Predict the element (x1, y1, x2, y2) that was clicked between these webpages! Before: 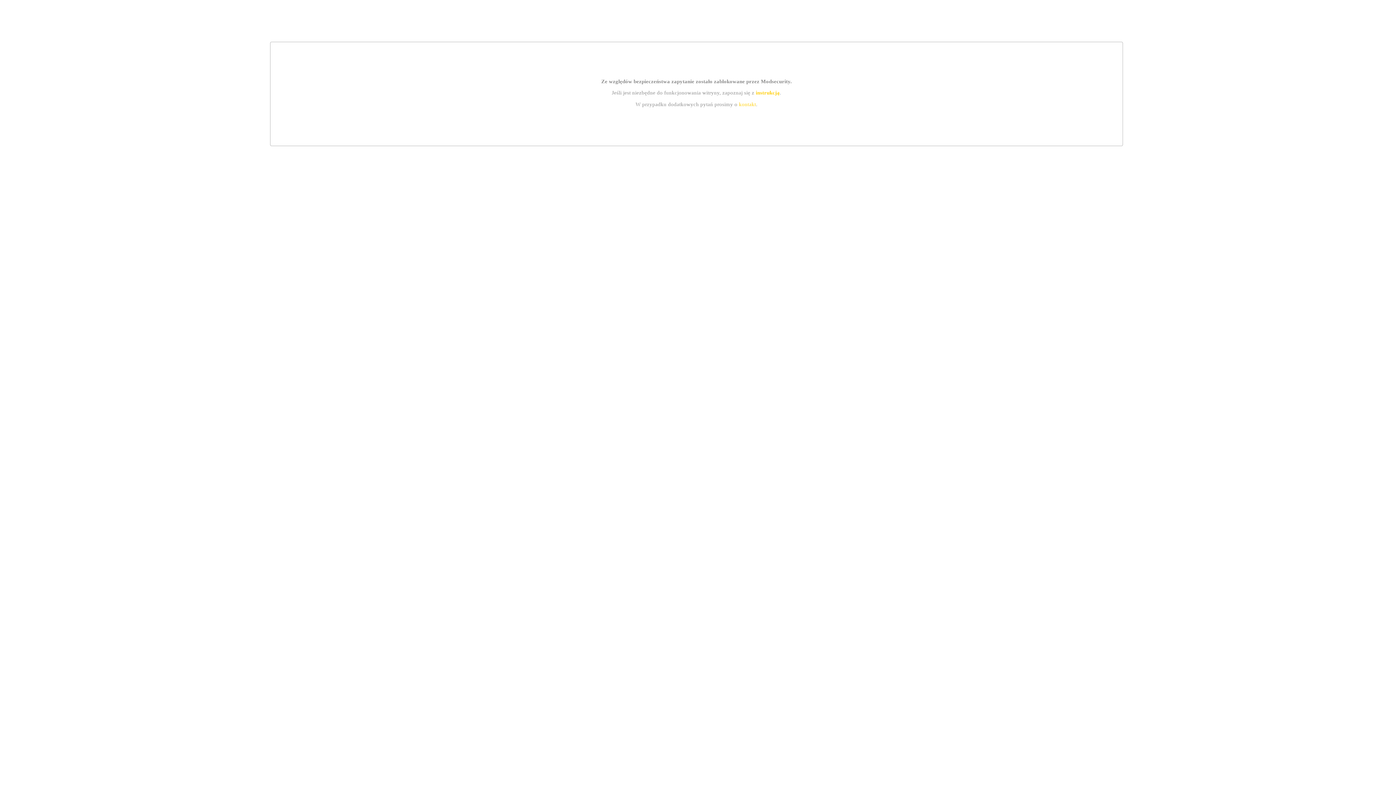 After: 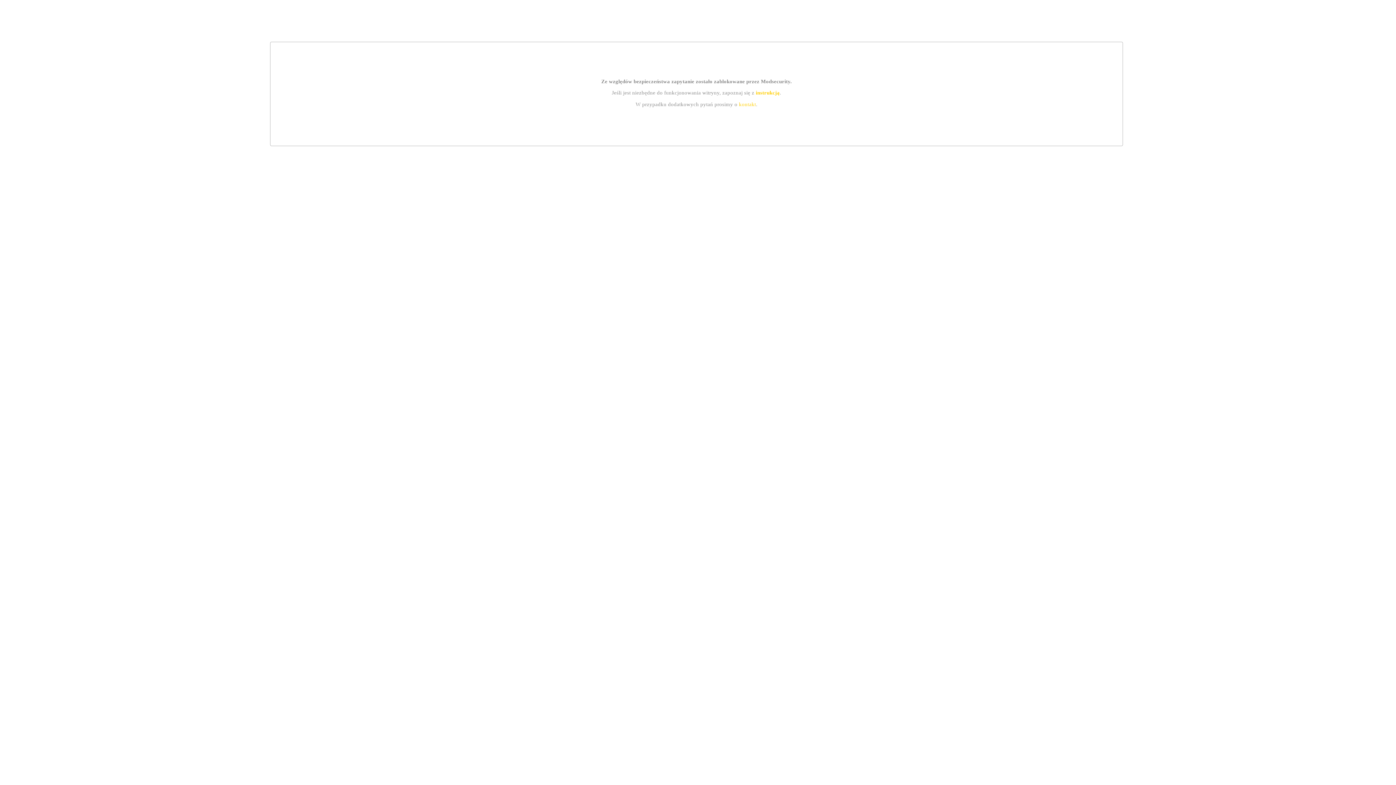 Action: bbox: (755, 89, 779, 95) label: instrukcją